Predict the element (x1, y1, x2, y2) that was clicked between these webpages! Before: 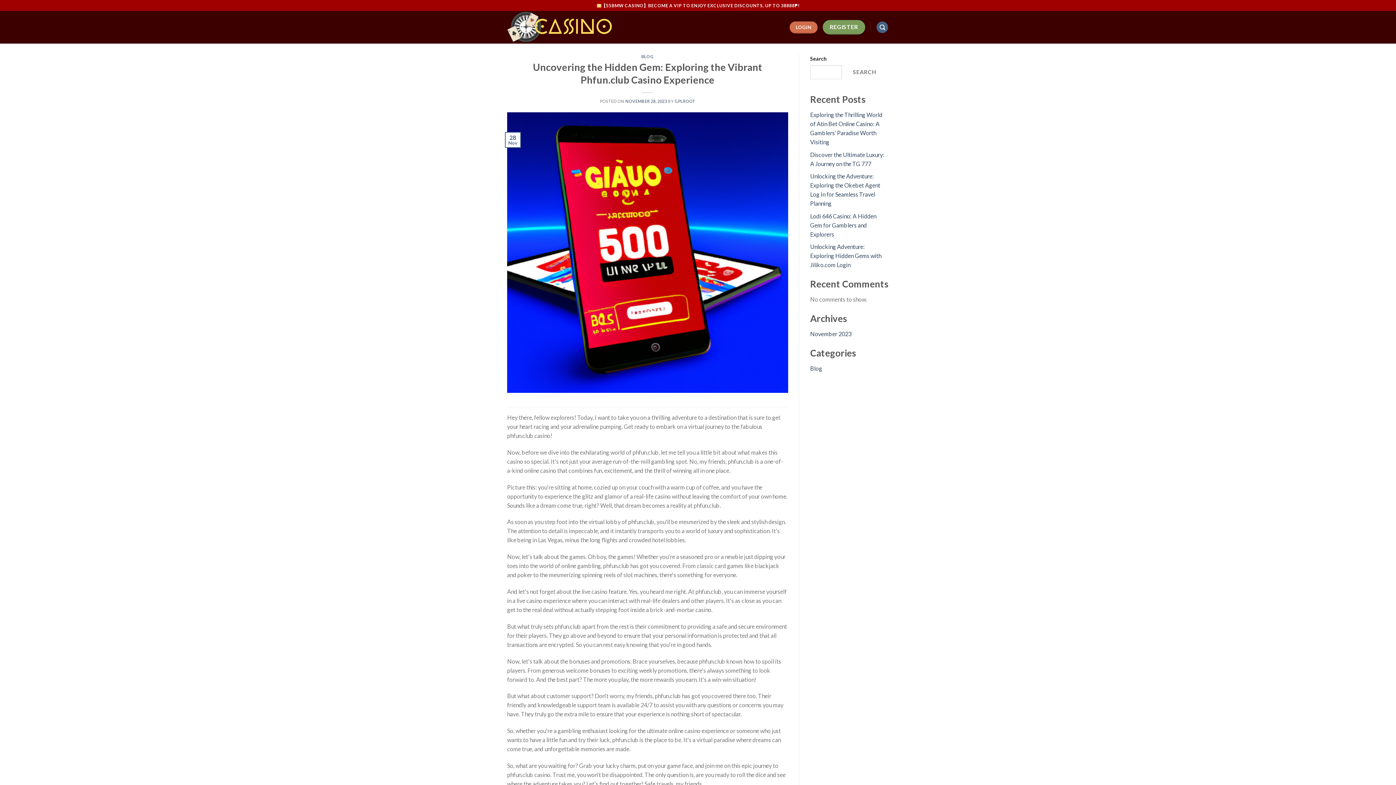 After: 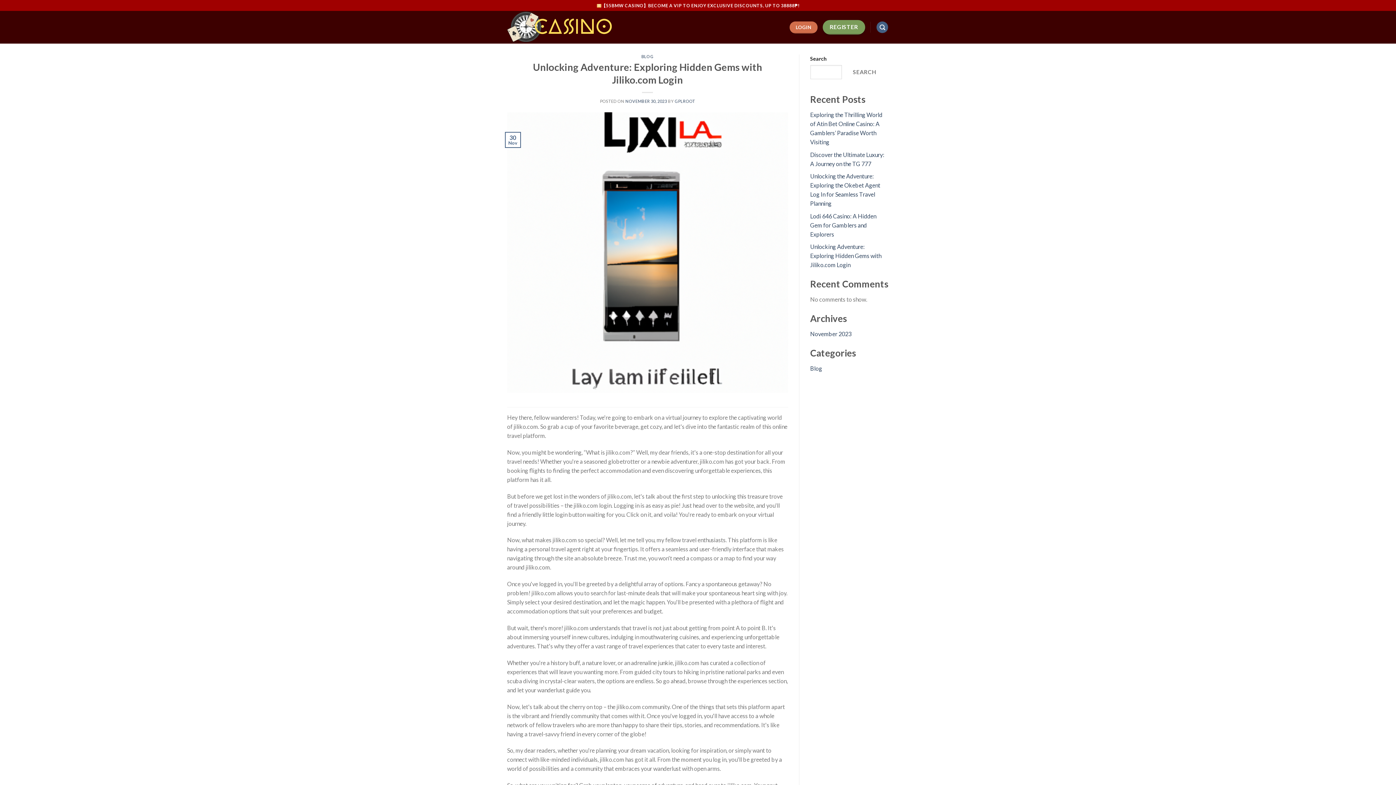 Action: bbox: (810, 243, 881, 268) label: Unlocking Adventure: Exploring Hidden Gems with Jiliko.com Login